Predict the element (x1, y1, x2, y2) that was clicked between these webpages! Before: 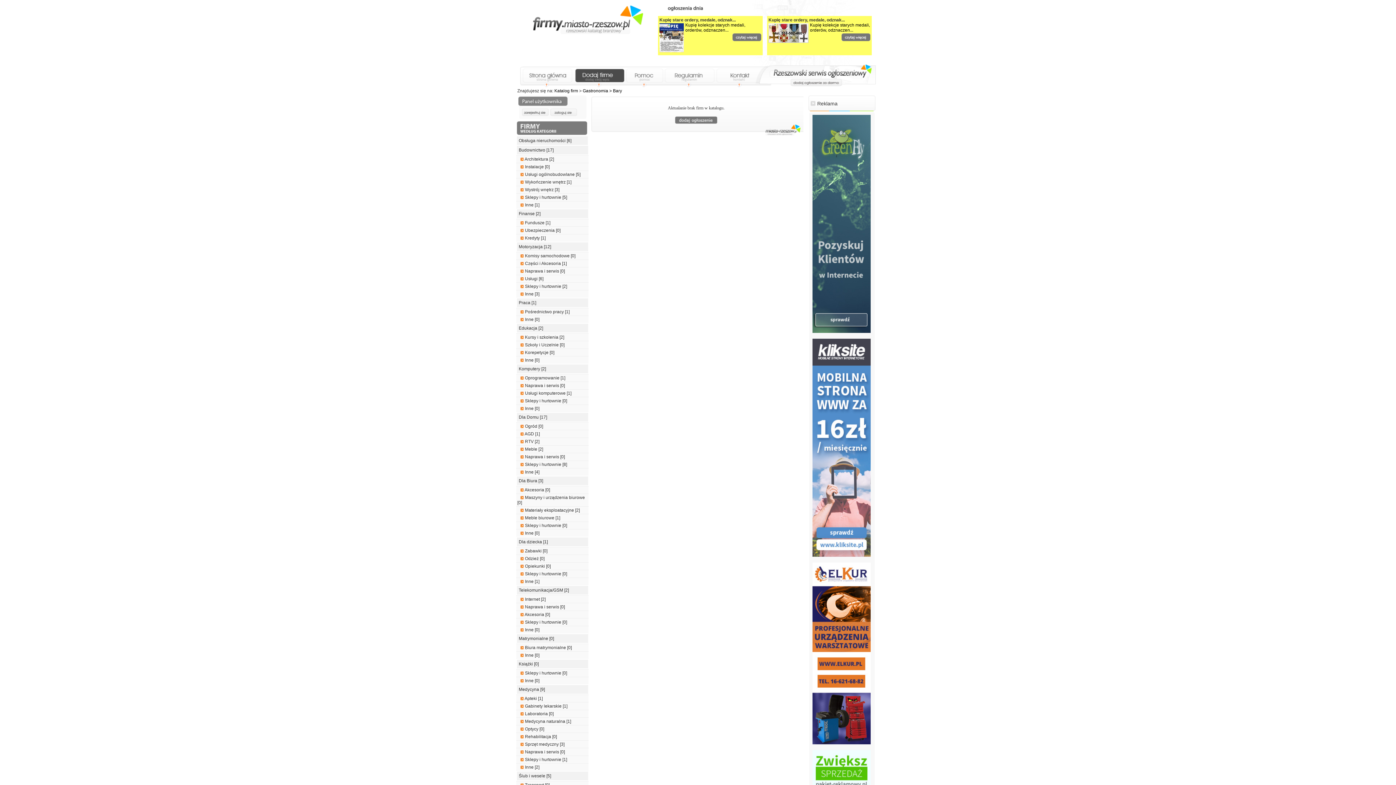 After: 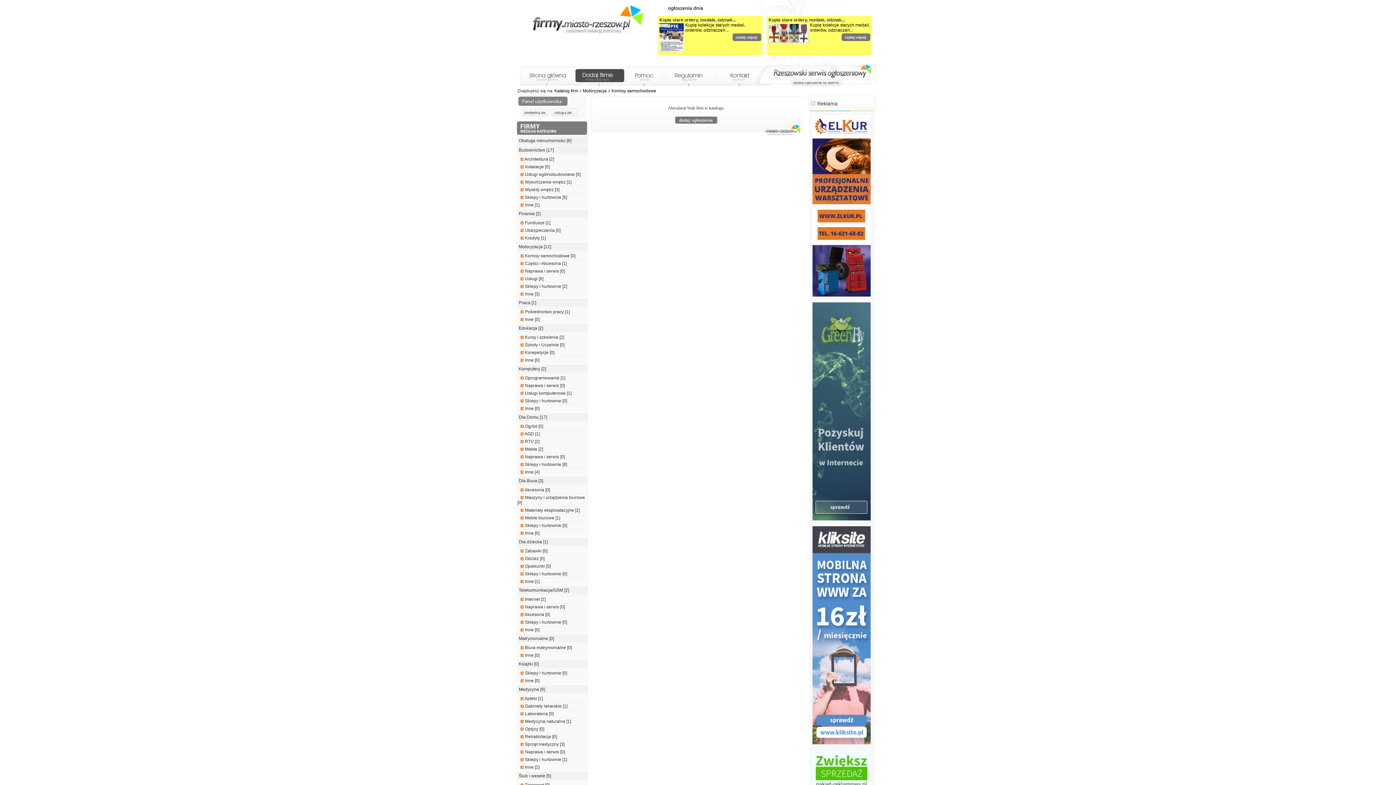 Action: bbox: (516, 252, 588, 259) label:     Komisy samochodowe [0]